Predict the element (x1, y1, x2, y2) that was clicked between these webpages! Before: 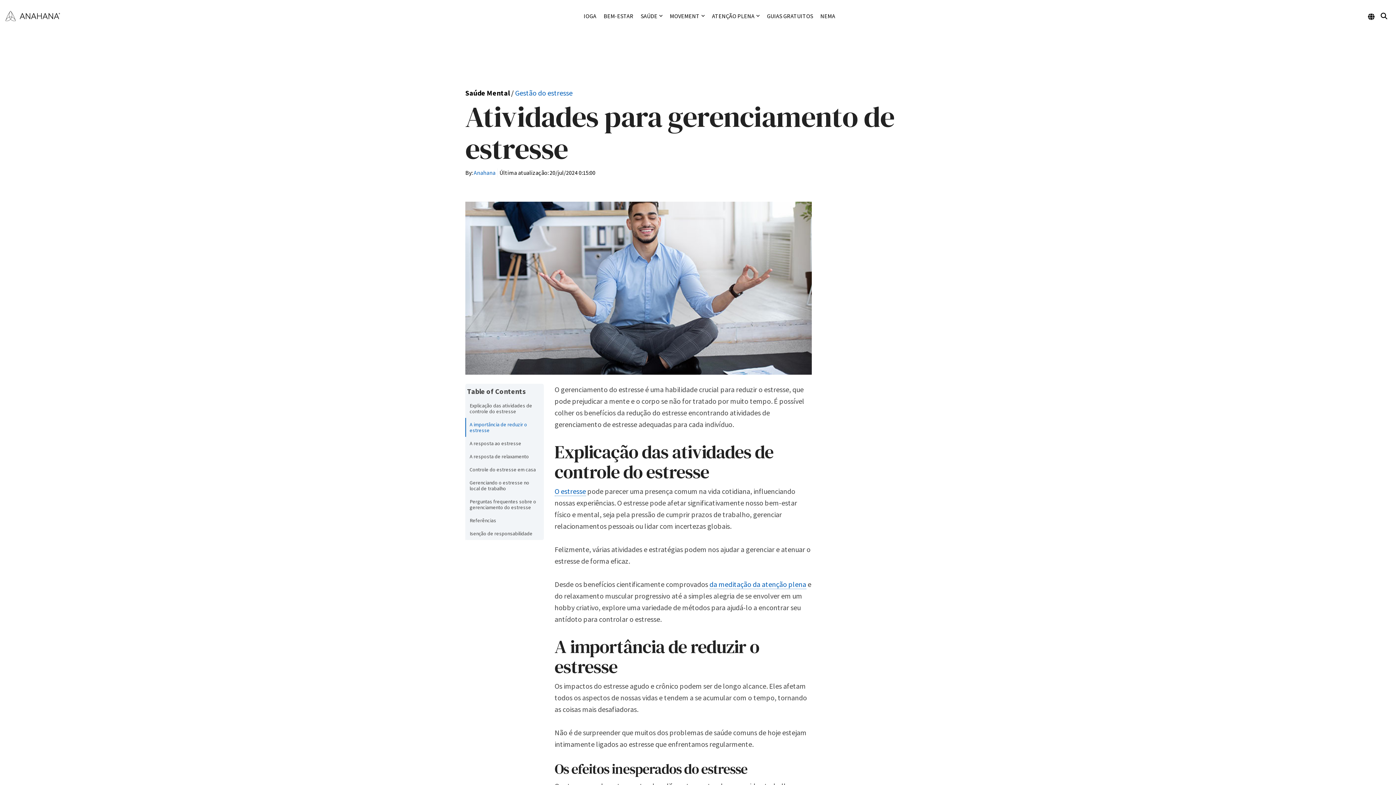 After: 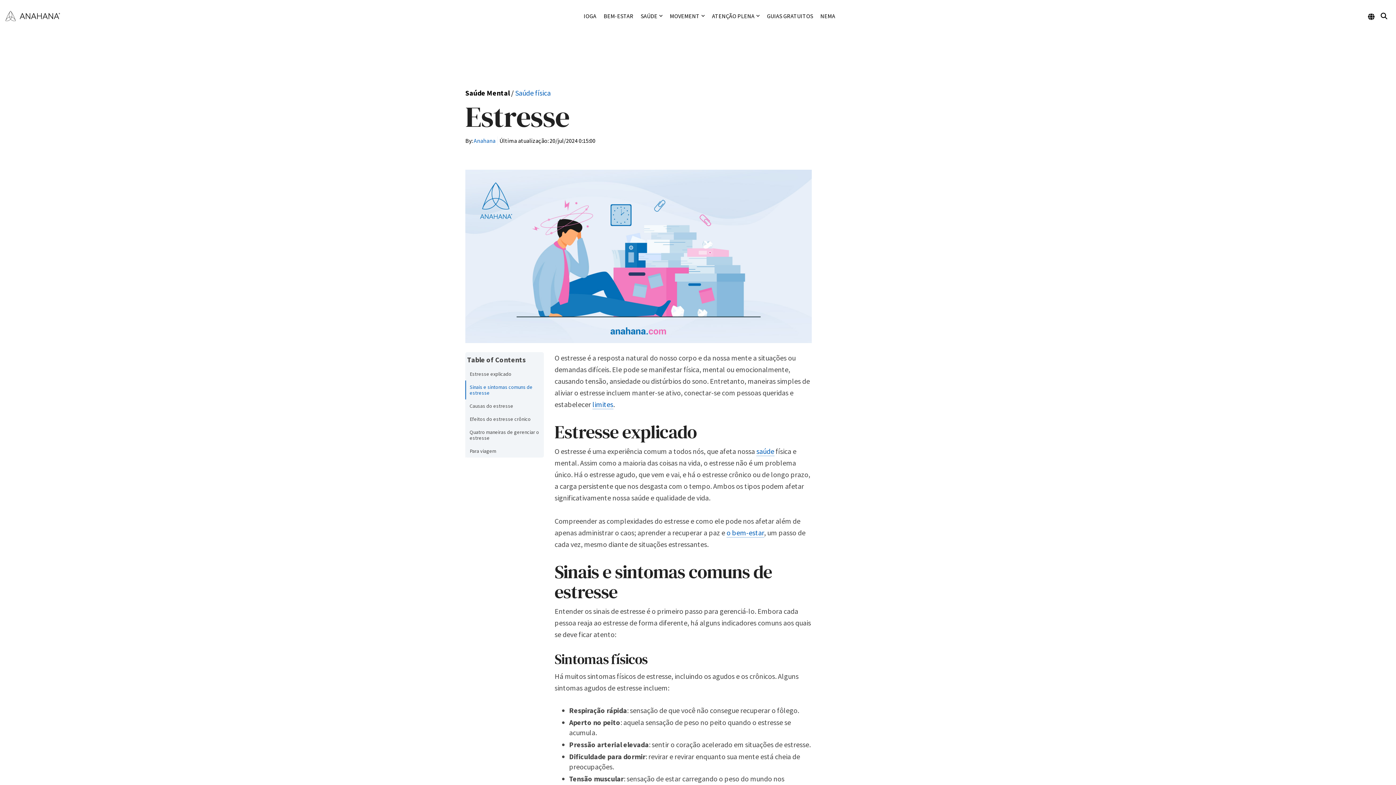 Action: label: O estresse bbox: (554, 487, 586, 496)